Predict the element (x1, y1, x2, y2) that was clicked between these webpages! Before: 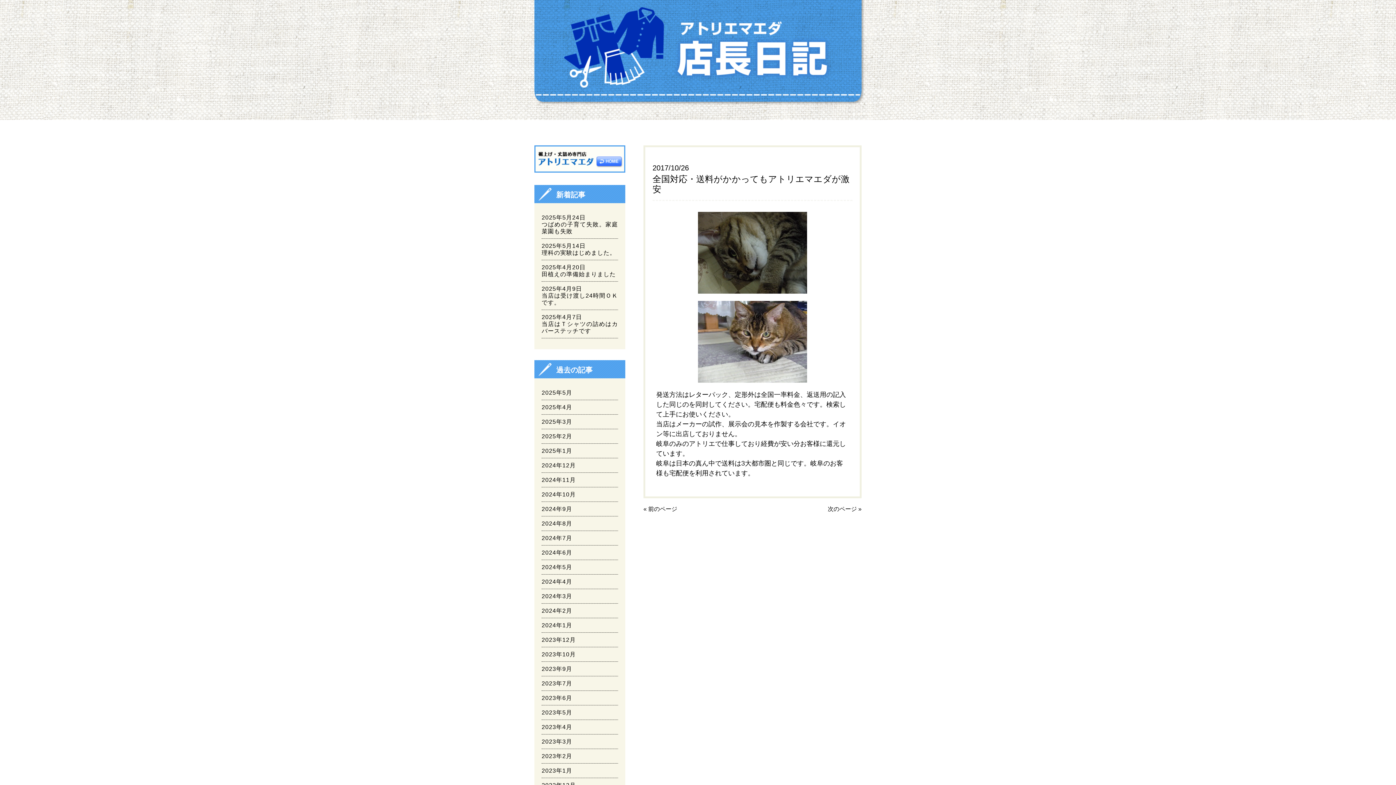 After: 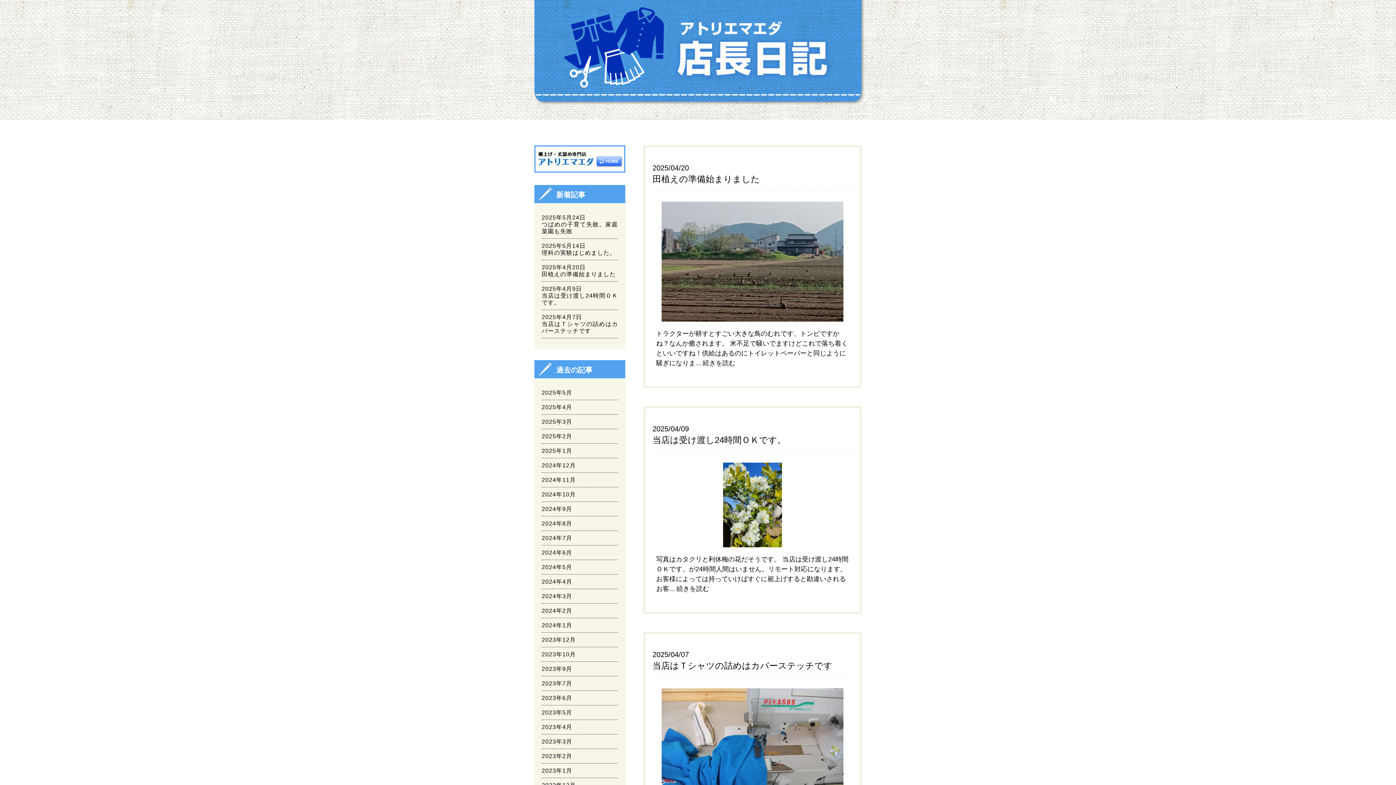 Action: bbox: (541, 404, 572, 410) label: 2025年4月